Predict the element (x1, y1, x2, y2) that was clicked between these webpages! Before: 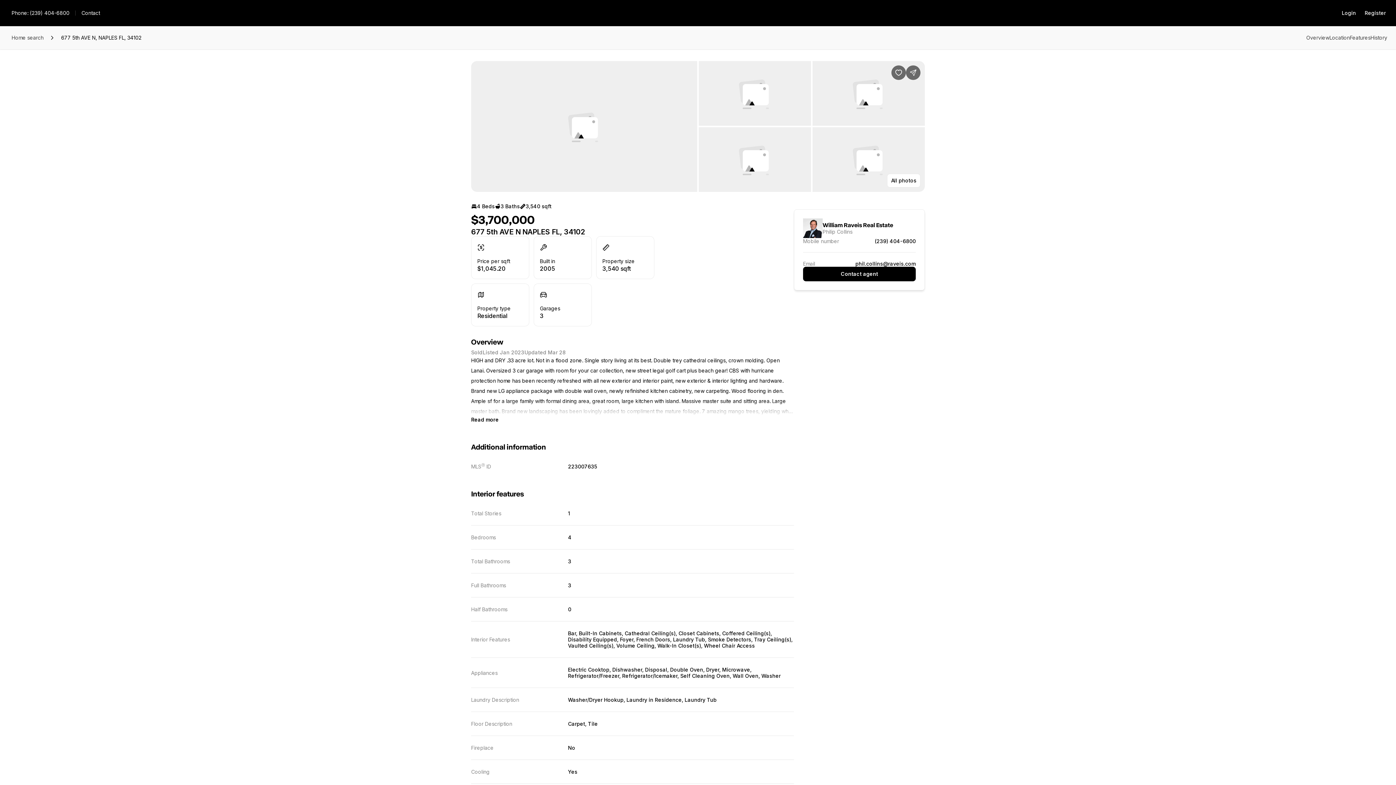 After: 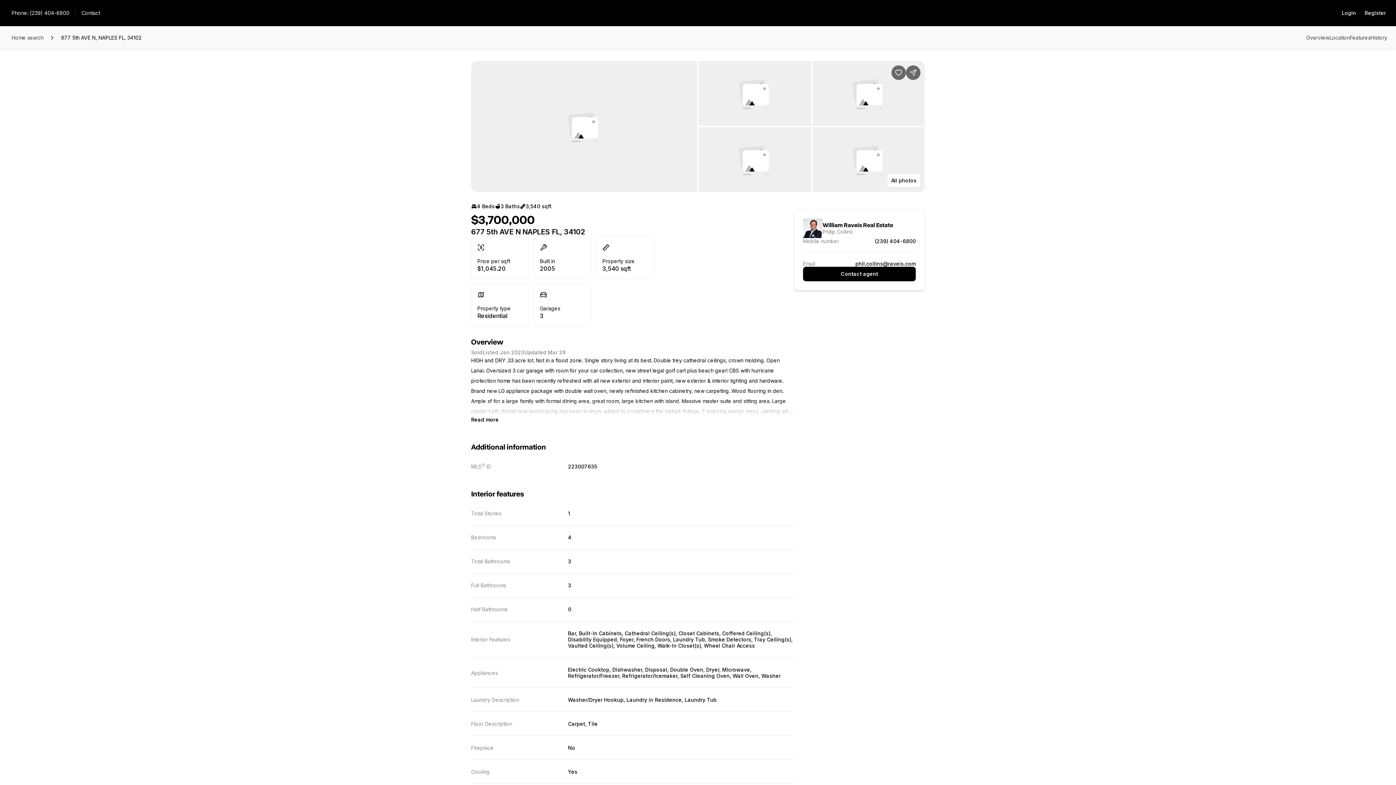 Action: label: (239) 404-6800 bbox: (874, 238, 916, 244)